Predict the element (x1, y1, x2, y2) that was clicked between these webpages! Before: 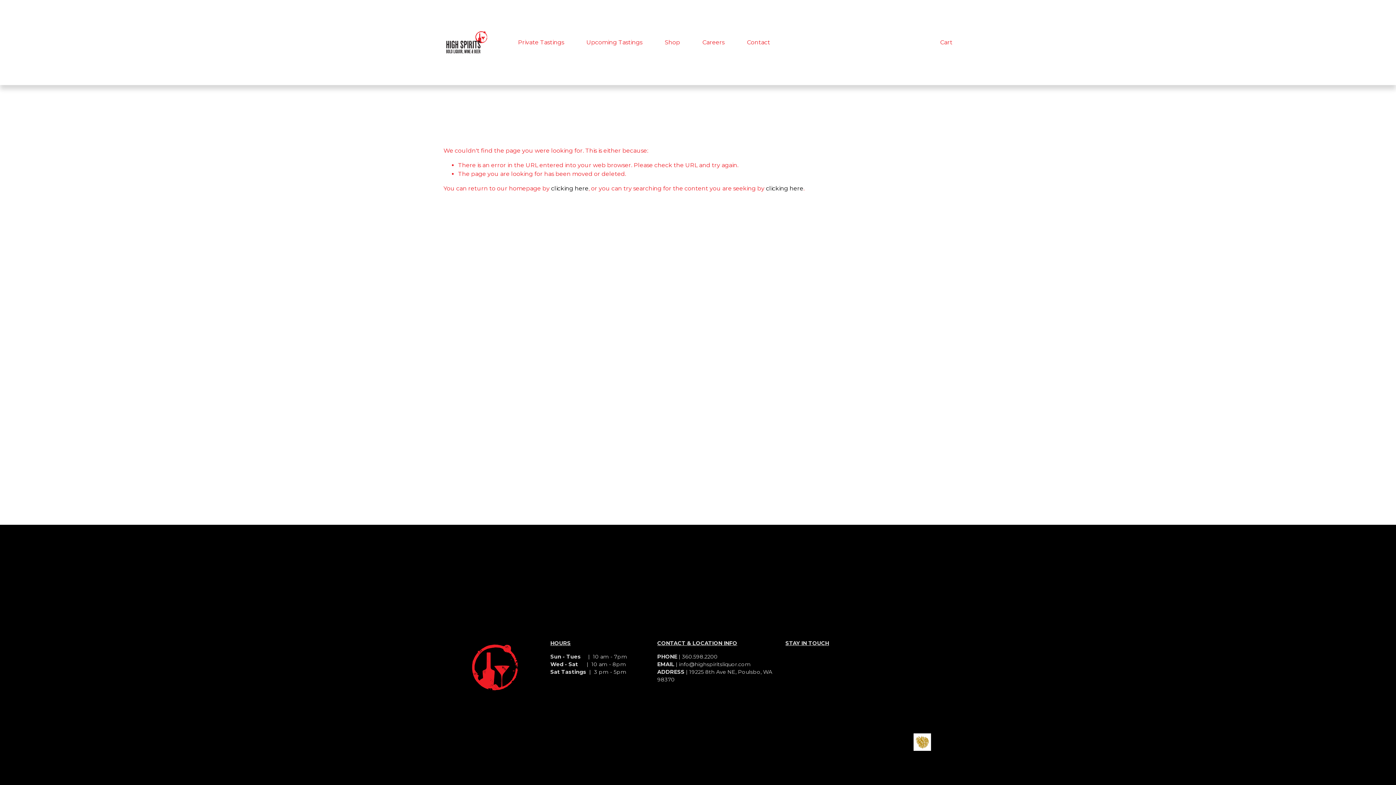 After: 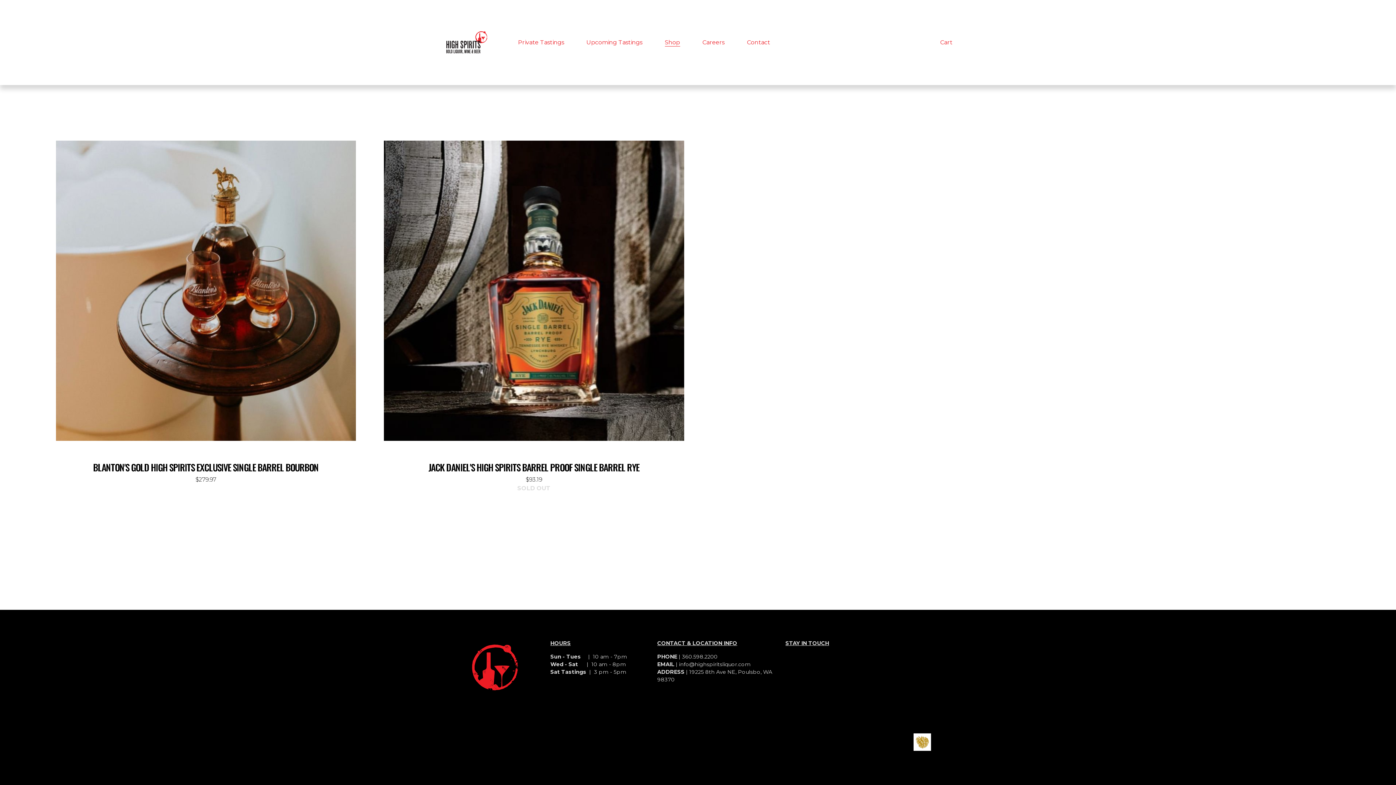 Action: label: Shop bbox: (664, 37, 680, 47)